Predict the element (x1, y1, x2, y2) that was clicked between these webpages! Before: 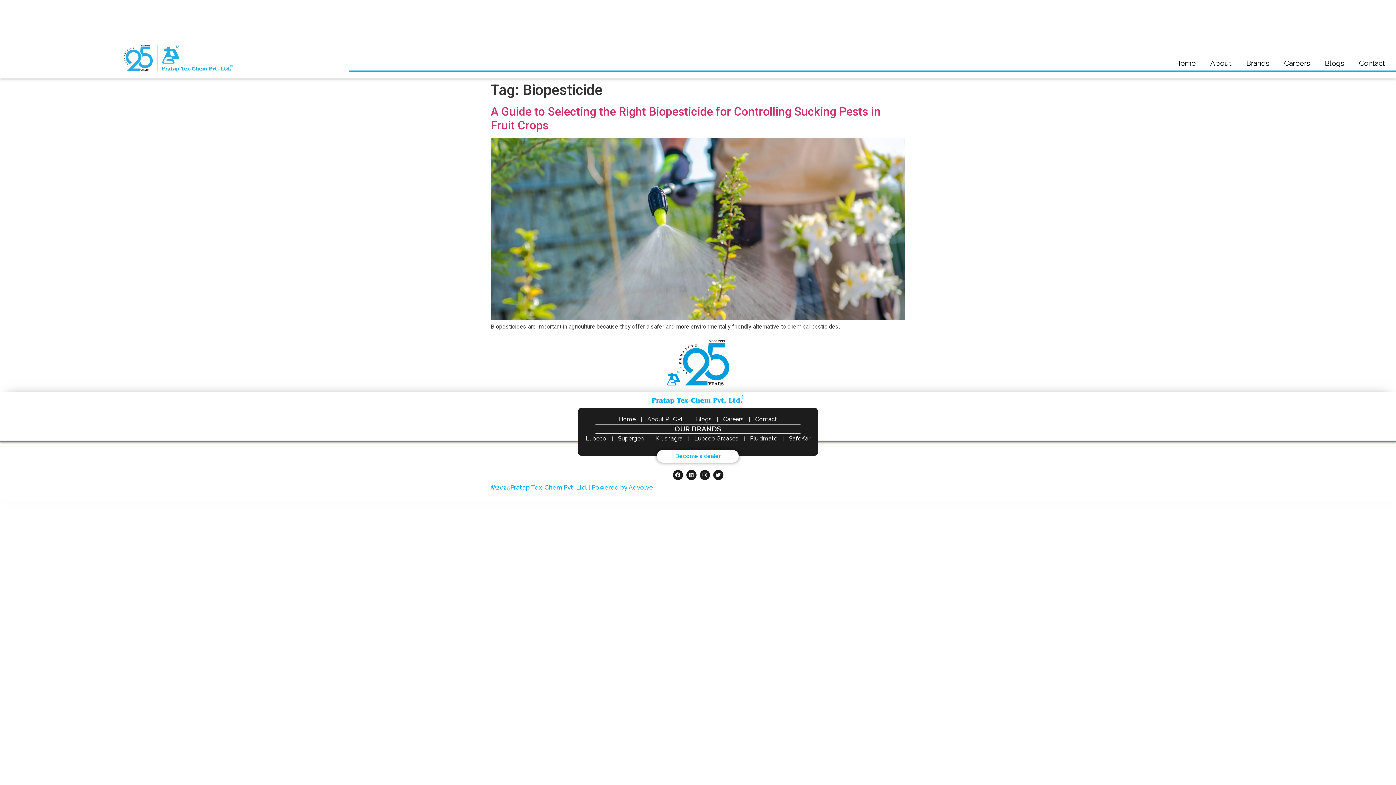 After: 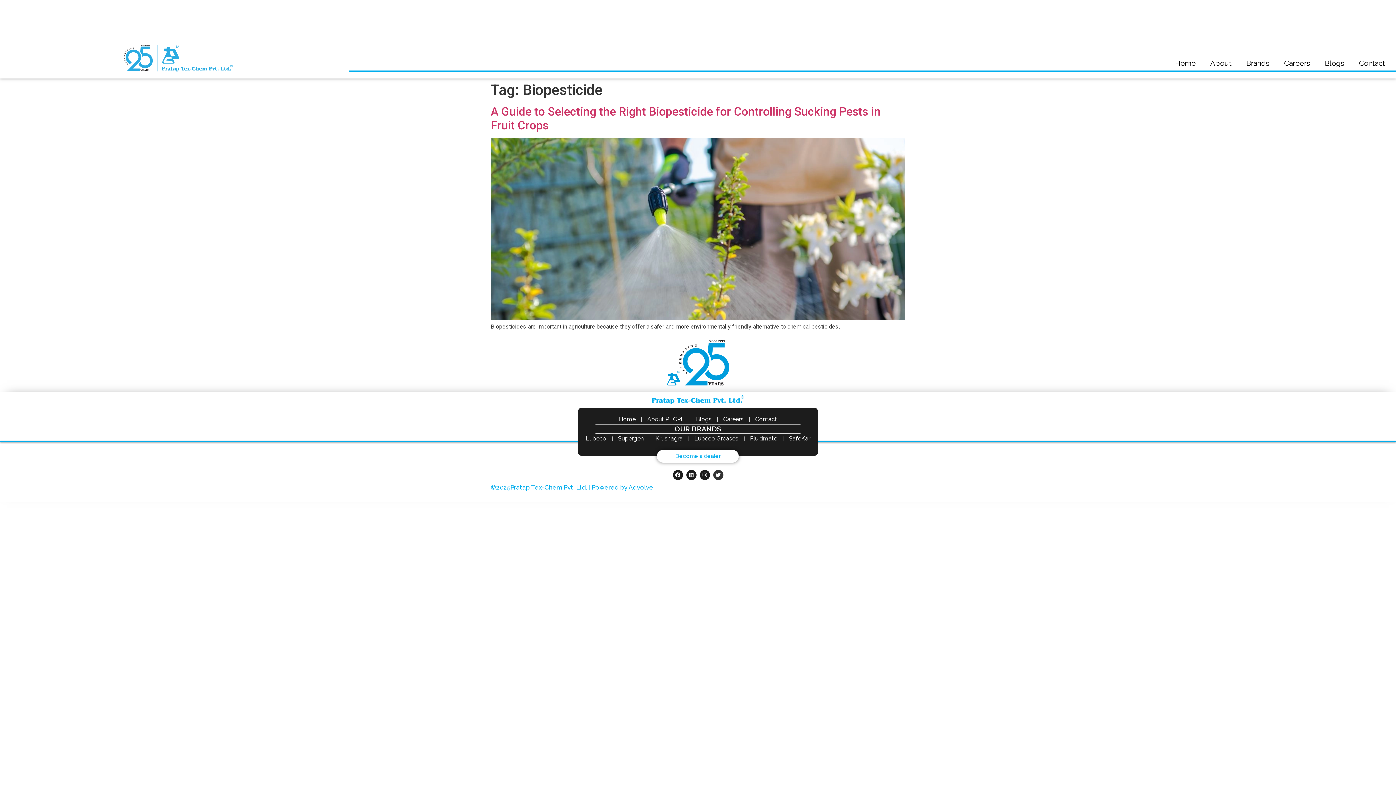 Action: label: Twitter bbox: (713, 470, 723, 480)